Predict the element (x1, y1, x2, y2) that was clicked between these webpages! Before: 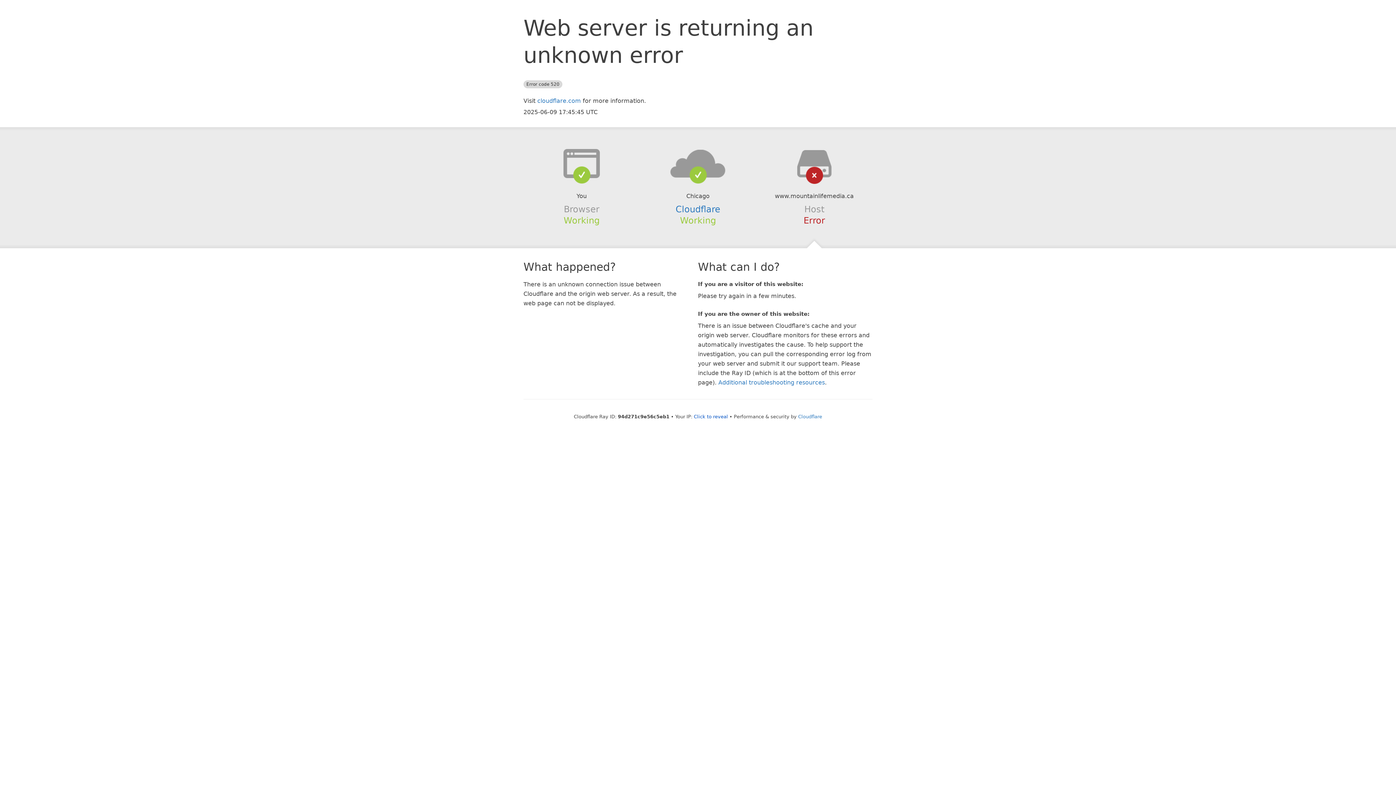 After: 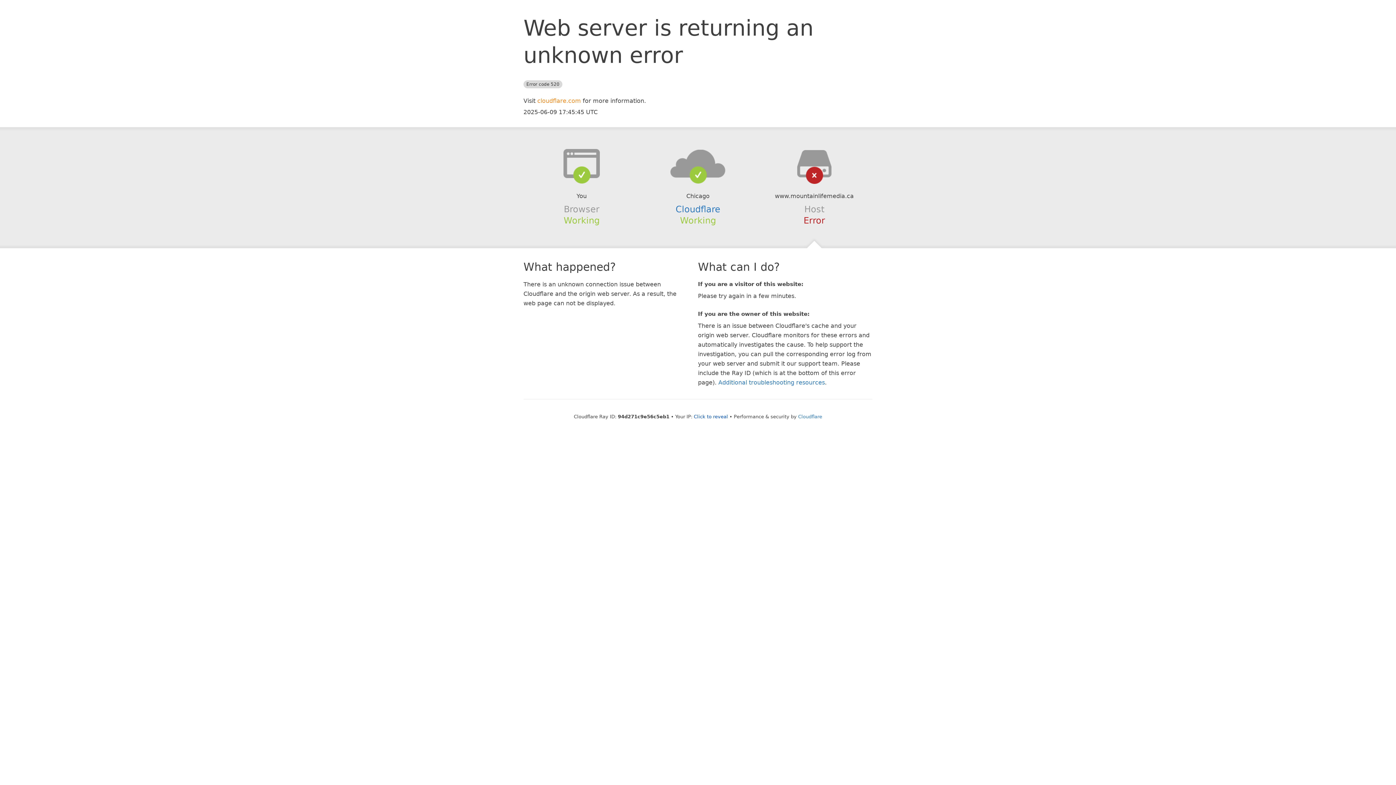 Action: label: cloudflare.com bbox: (537, 97, 581, 104)